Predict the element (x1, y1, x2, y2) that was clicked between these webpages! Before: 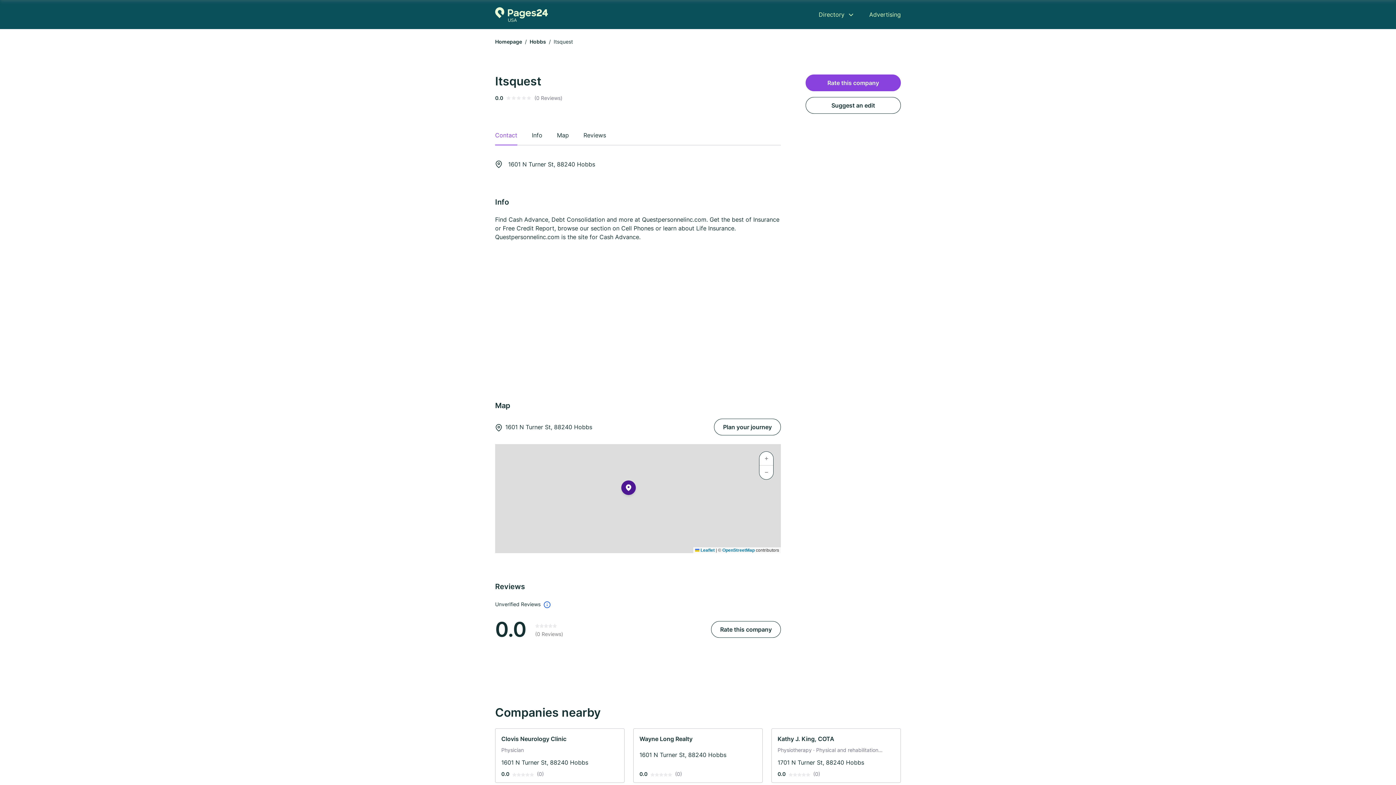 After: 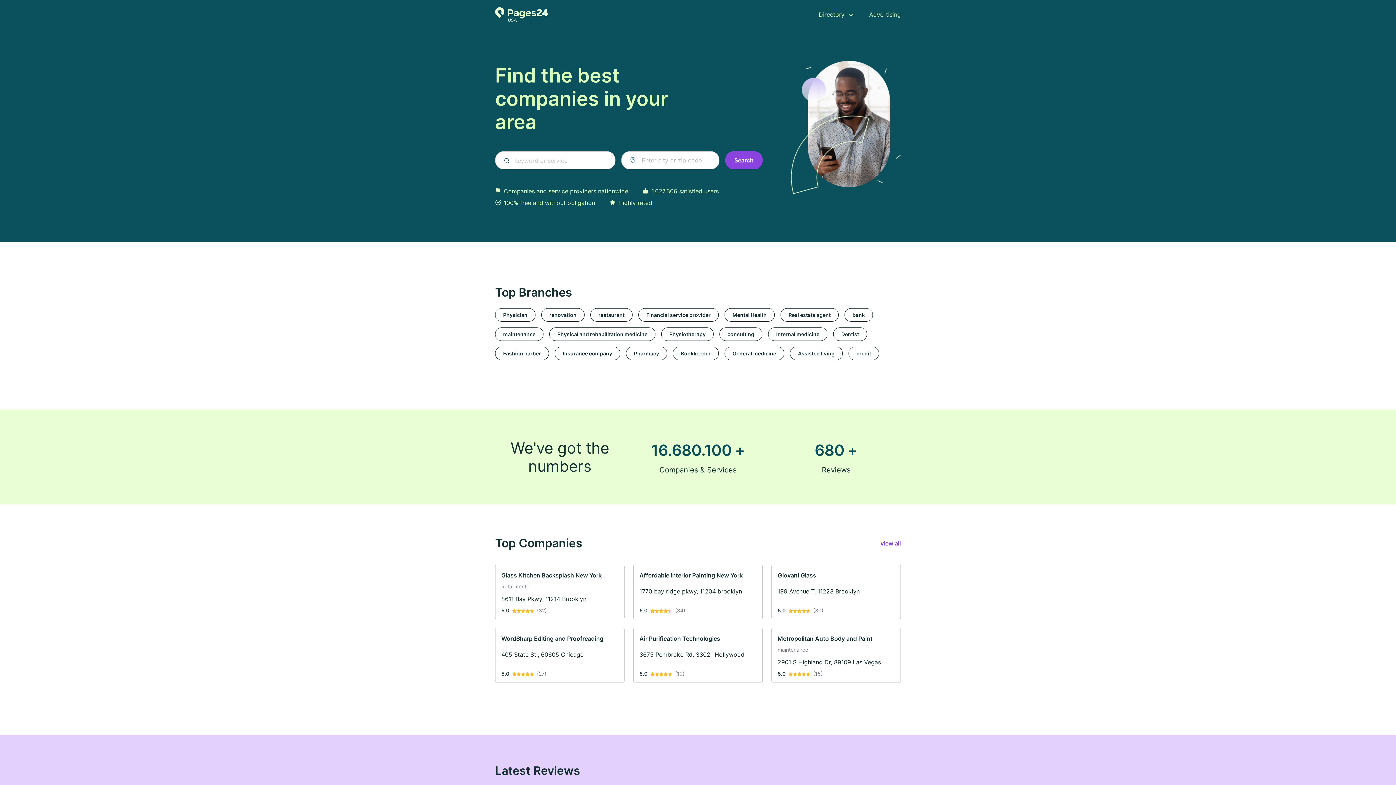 Action: bbox: (495, 7, 547, 21) label: Go to the homepage of Pages24.com